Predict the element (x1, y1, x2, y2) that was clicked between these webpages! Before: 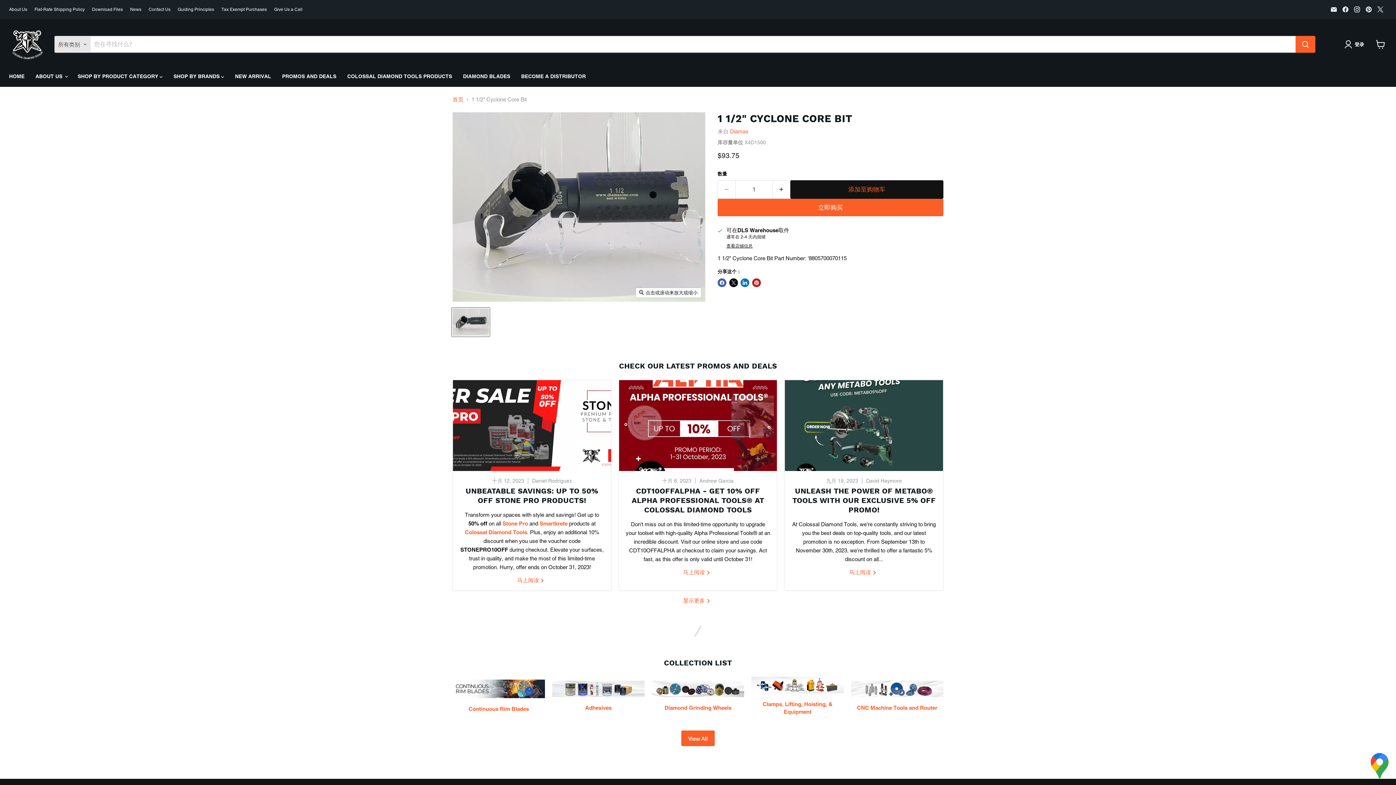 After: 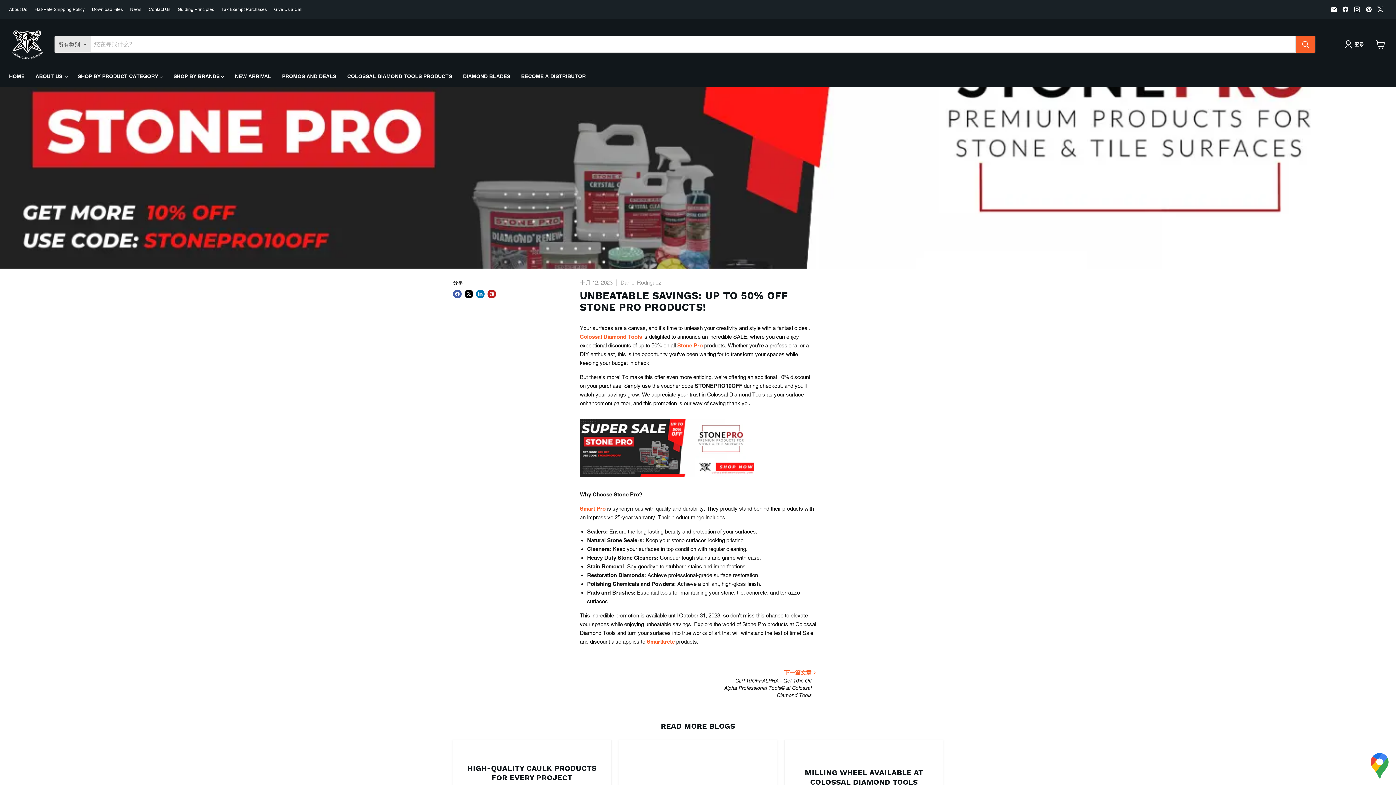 Action: label: UNBEATABLE SAVINGS: UP TO 50% OFF STONE PRO PRODUCTS! bbox: (465, 486, 598, 505)